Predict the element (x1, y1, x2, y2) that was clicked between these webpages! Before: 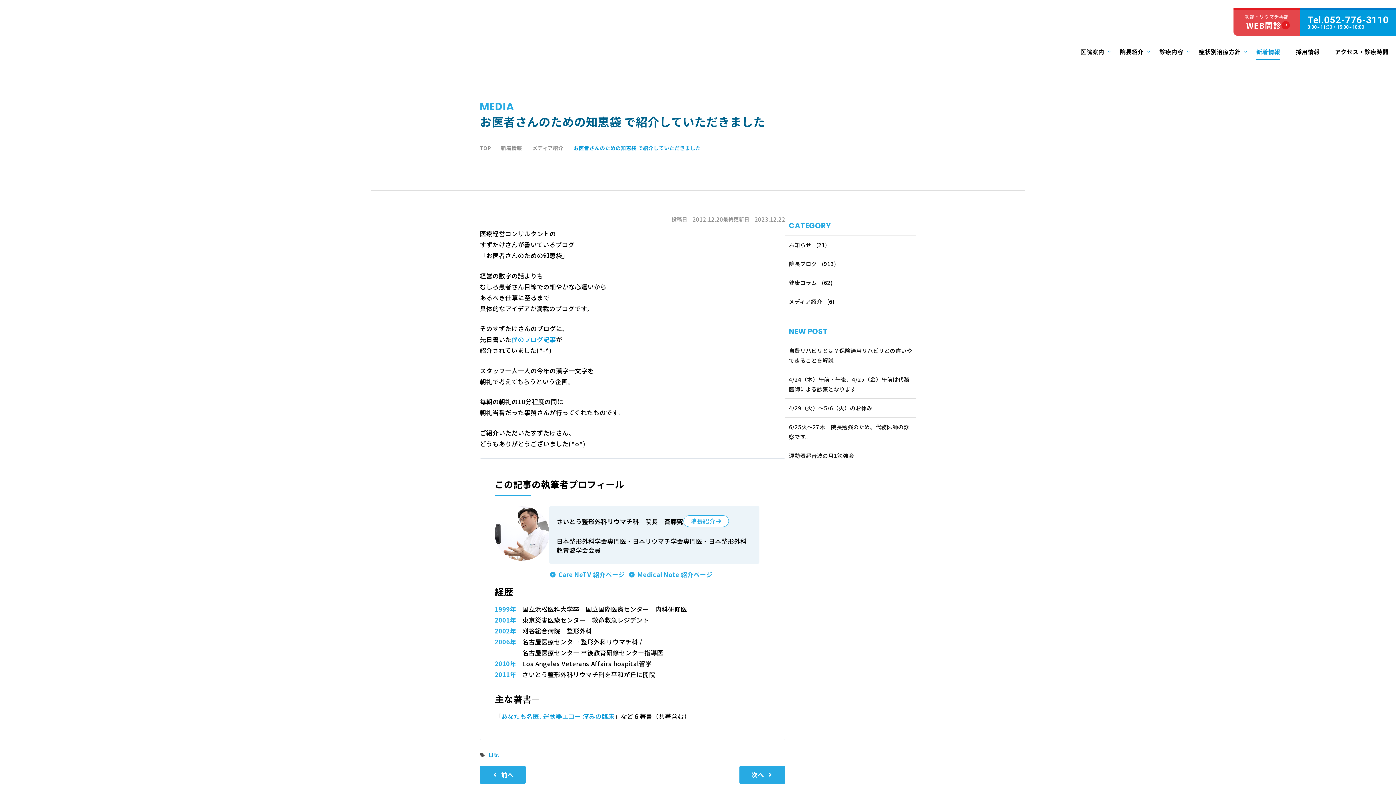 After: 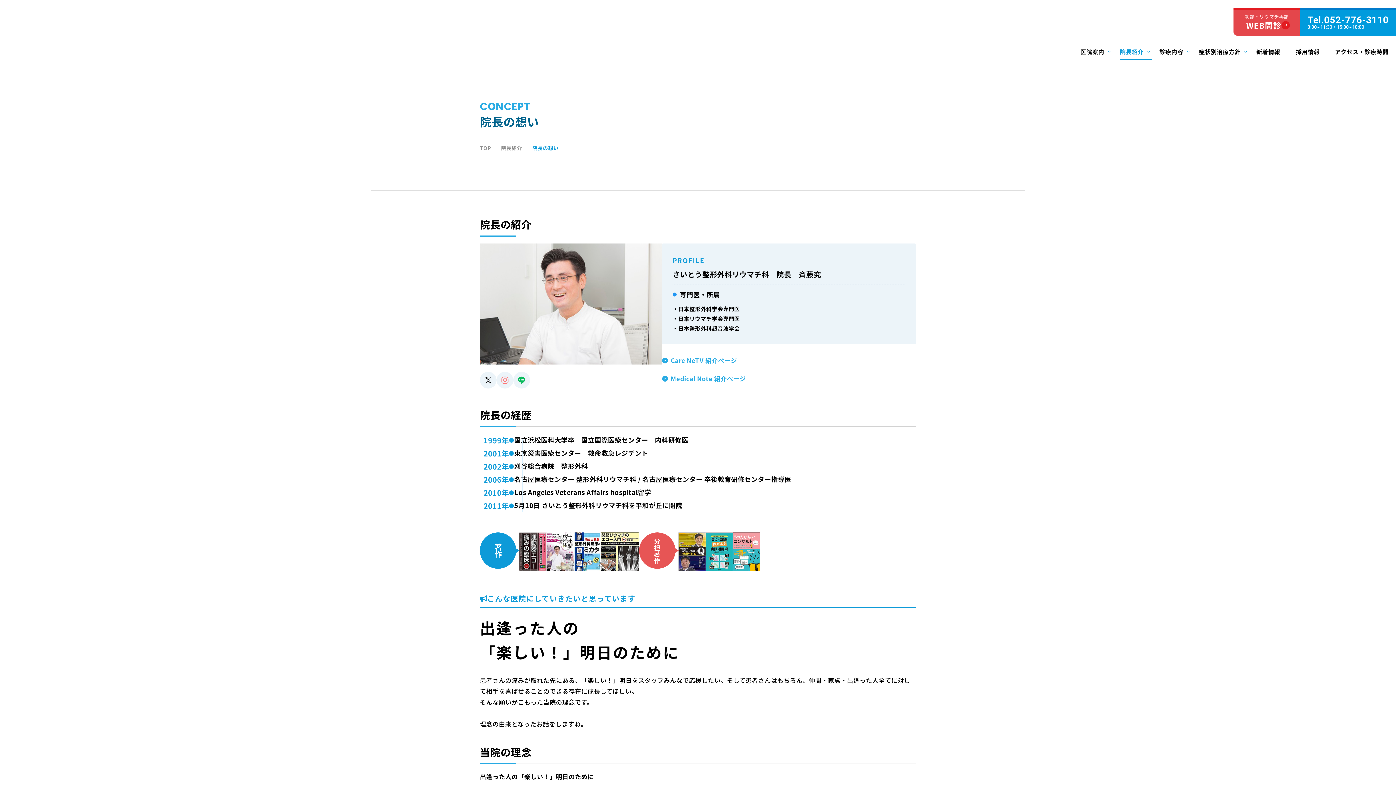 Action: bbox: (683, 516, 728, 526)